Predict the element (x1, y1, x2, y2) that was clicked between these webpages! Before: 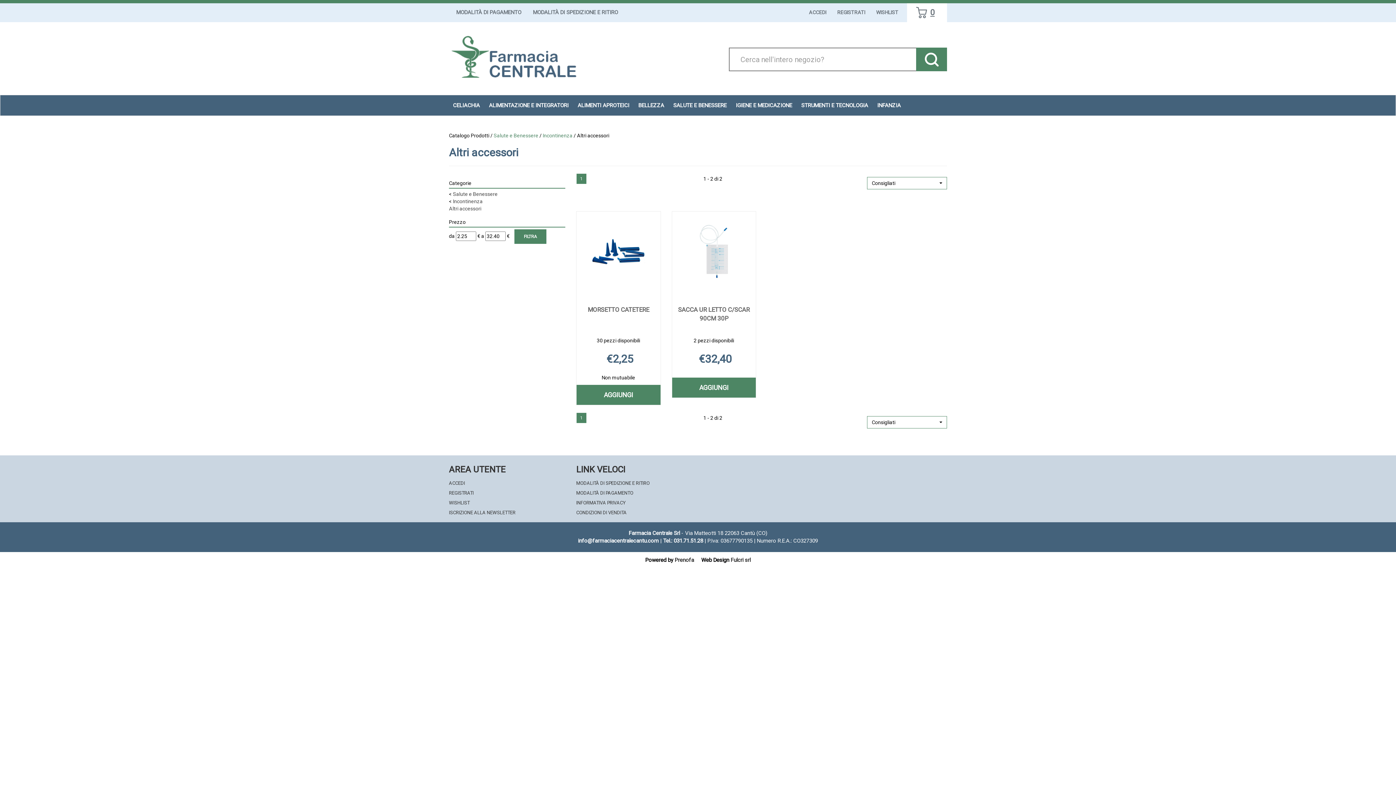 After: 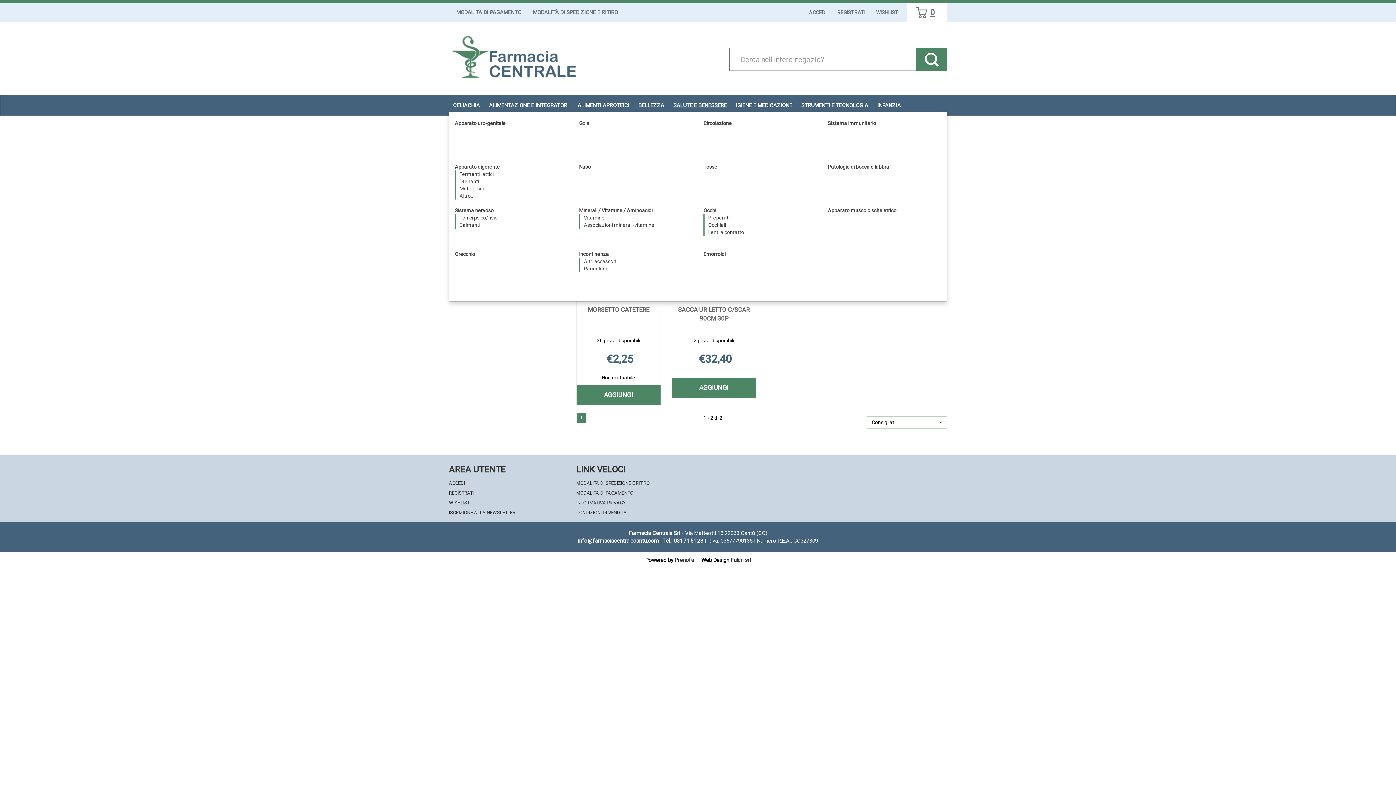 Action: bbox: (669, 98, 730, 112) label: SALUTE E BENESSERE